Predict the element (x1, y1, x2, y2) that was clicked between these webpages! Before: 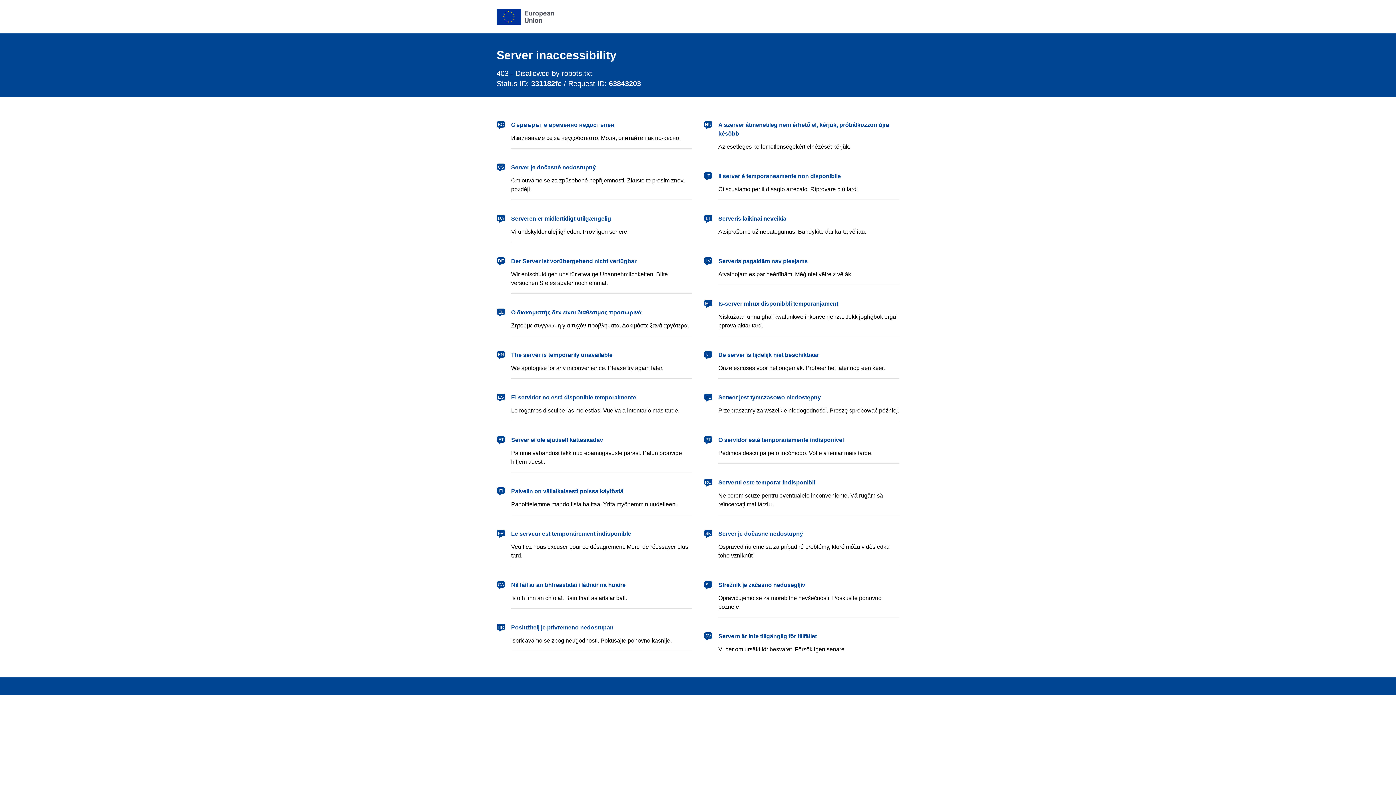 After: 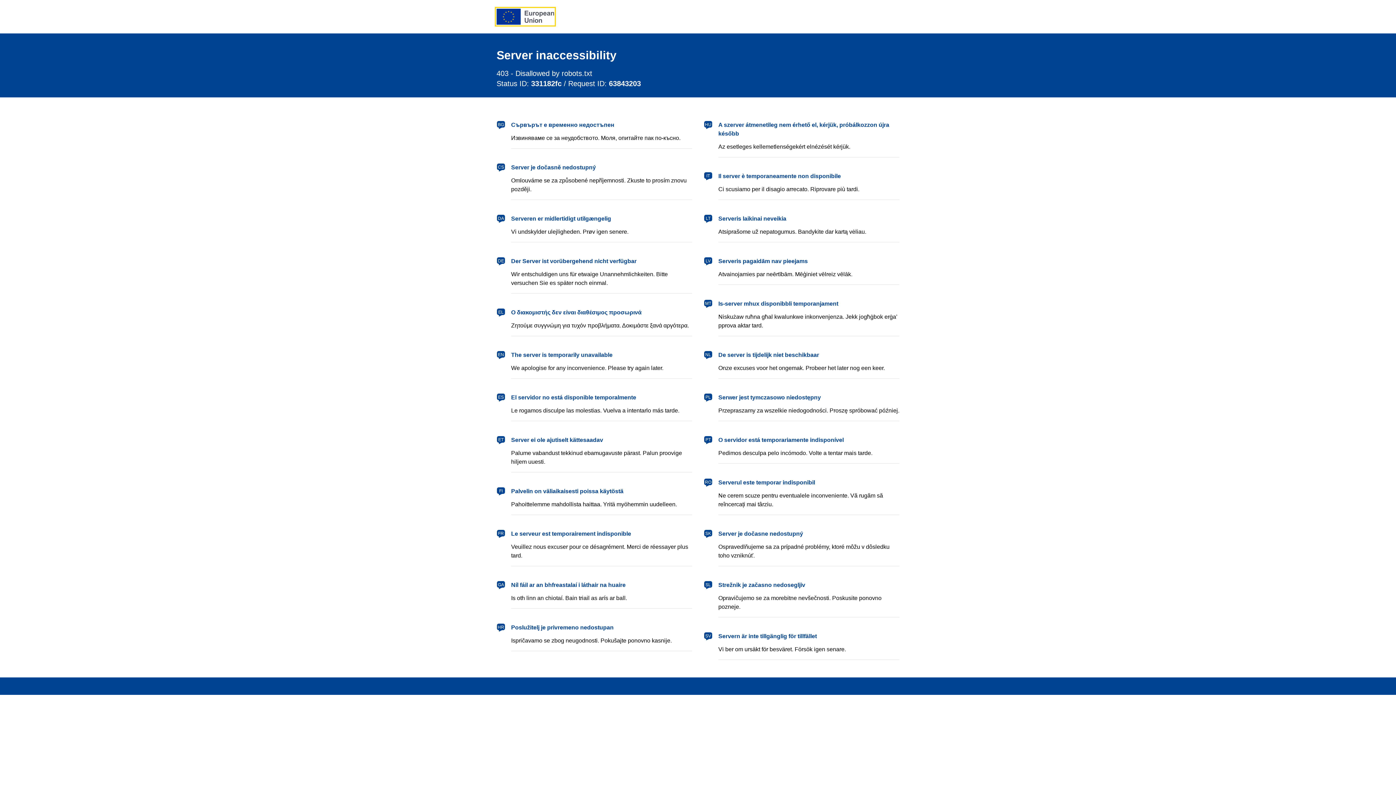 Action: label: European Union bbox: (496, 8, 554, 24)